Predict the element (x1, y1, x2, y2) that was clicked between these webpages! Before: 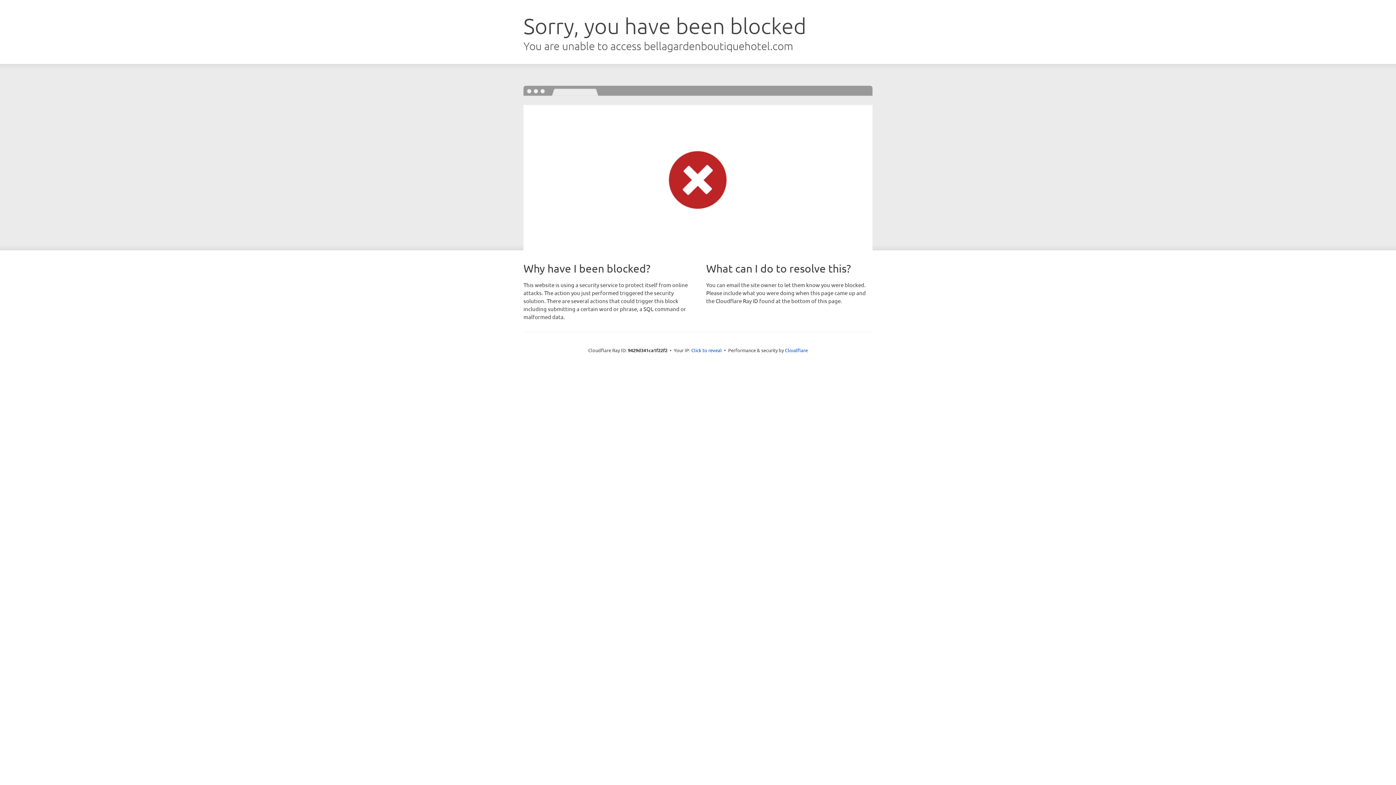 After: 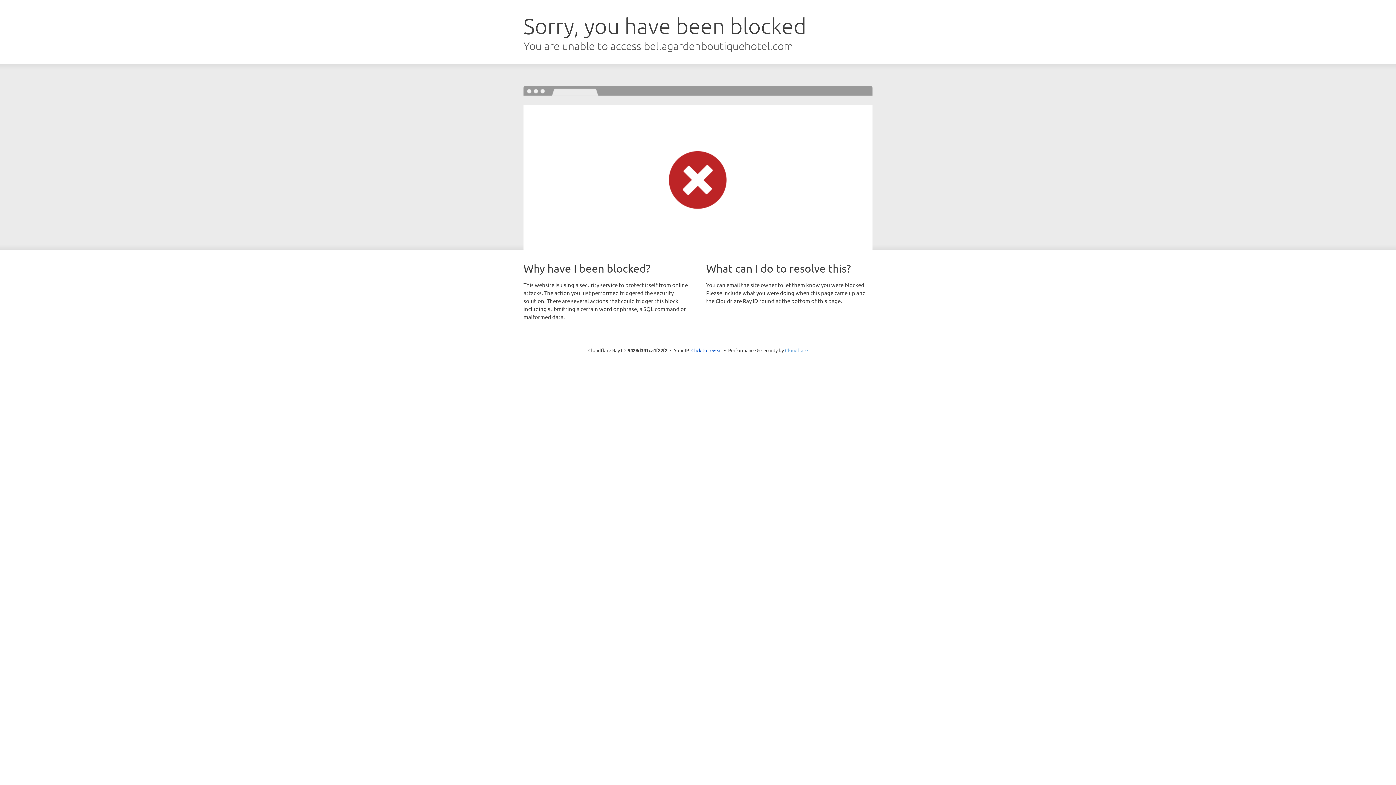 Action: bbox: (785, 347, 808, 353) label: Cloudflare